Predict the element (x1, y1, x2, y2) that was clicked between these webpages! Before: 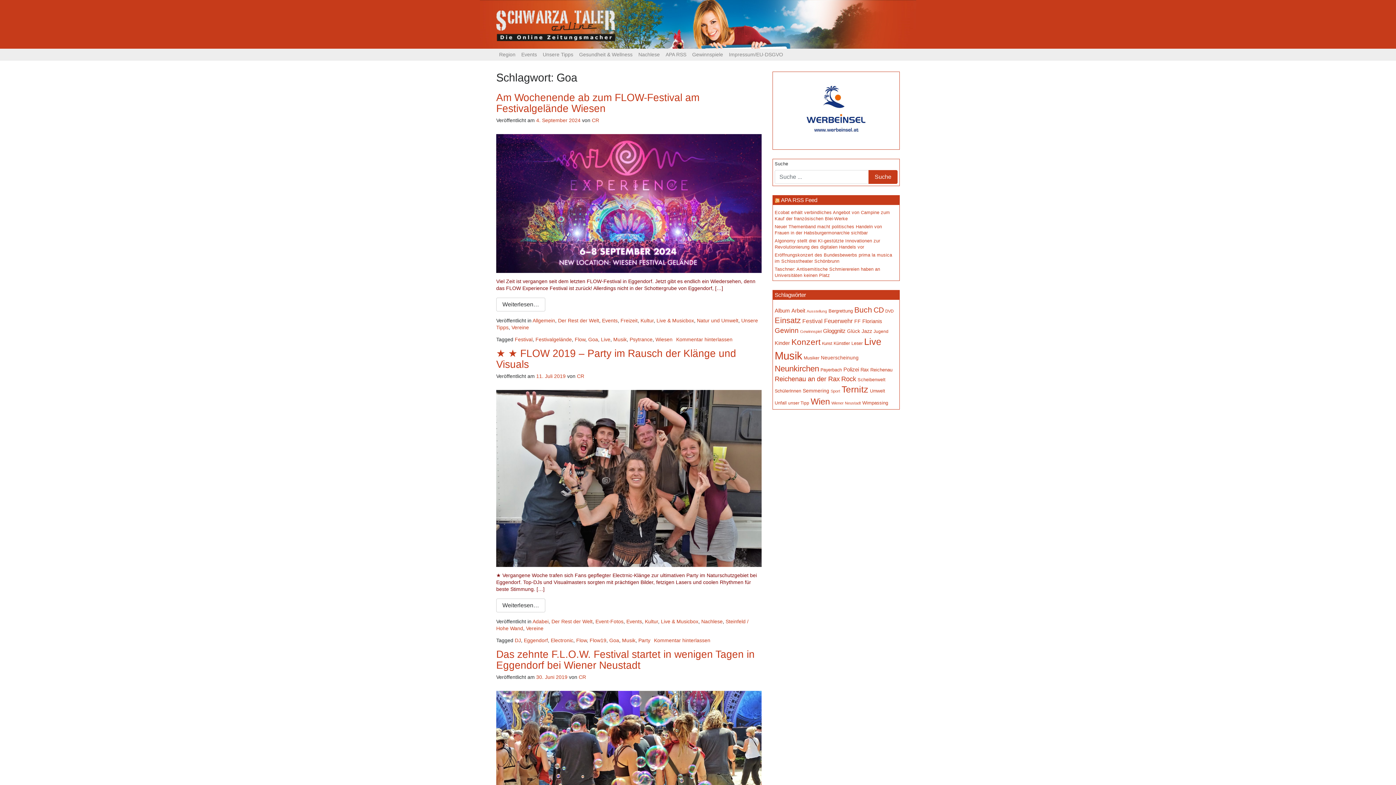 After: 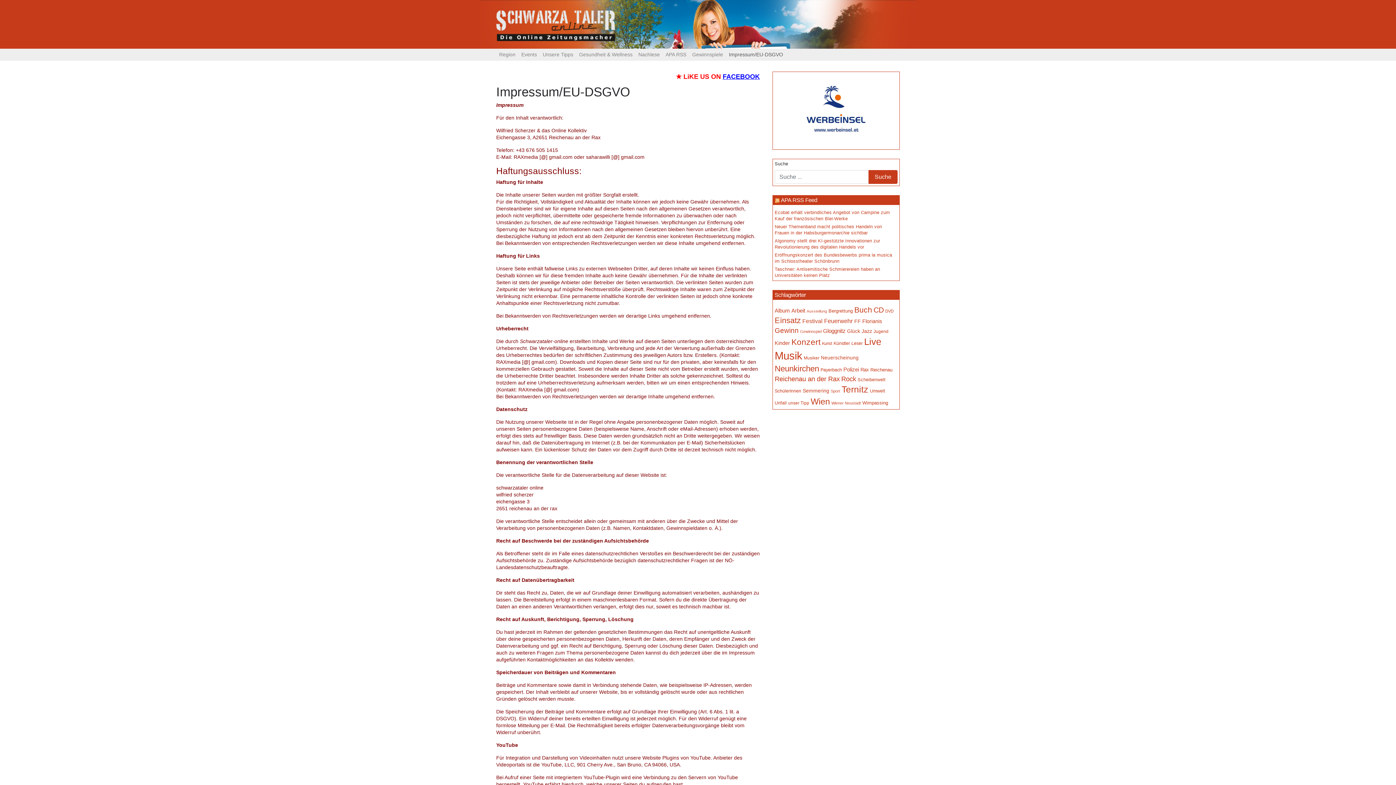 Action: bbox: (726, 48, 786, 60) label: Impressum/EU-DSGVO